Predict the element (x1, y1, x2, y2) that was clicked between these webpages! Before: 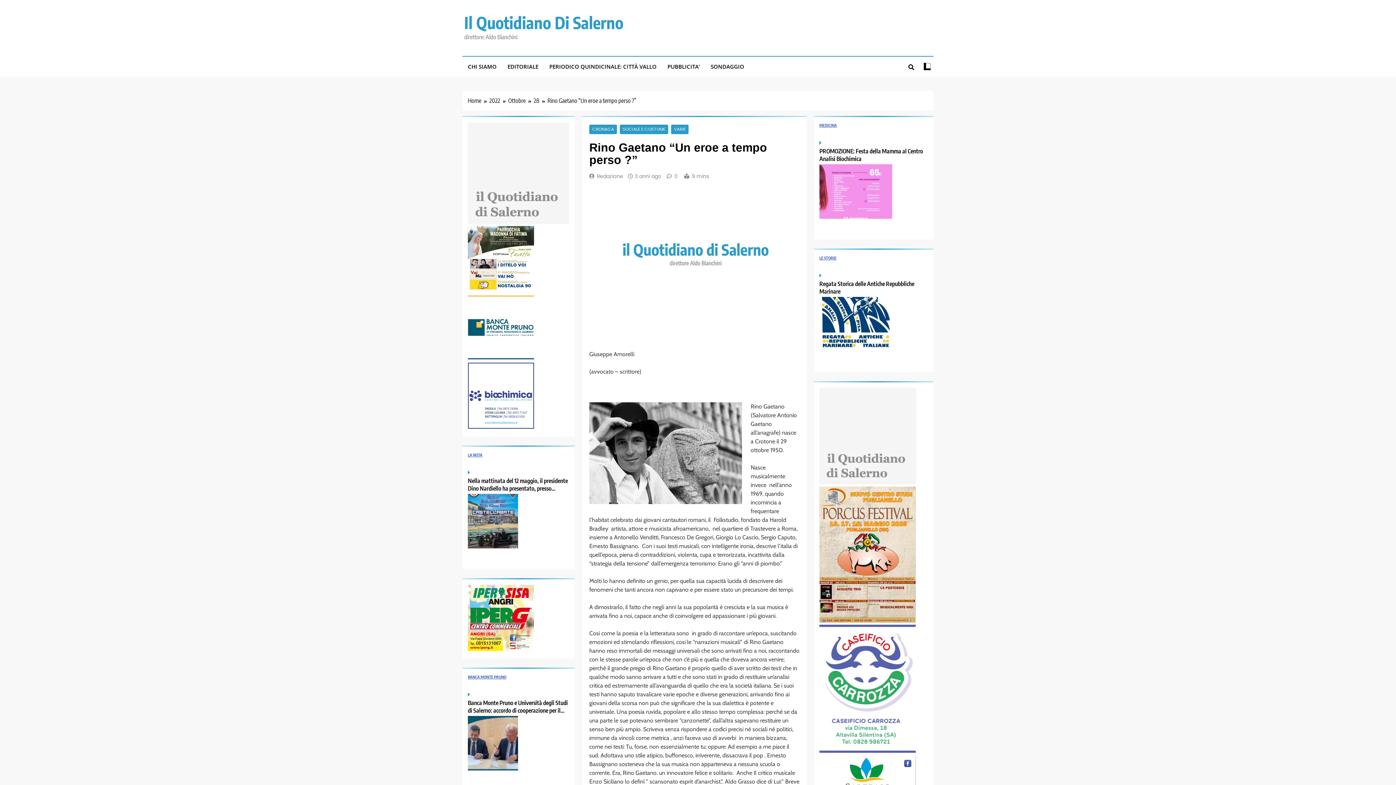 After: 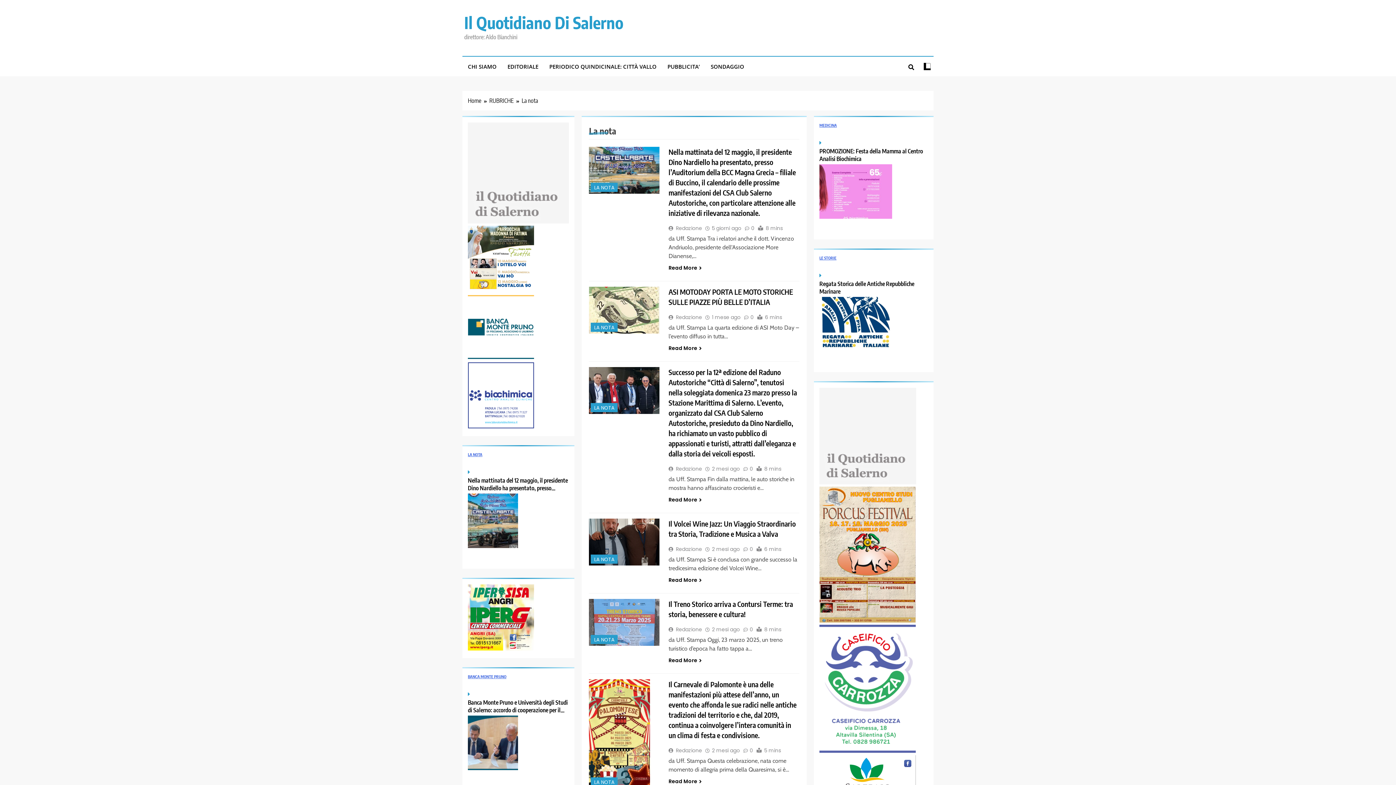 Action: bbox: (468, 452, 482, 457) label: LA NOTA